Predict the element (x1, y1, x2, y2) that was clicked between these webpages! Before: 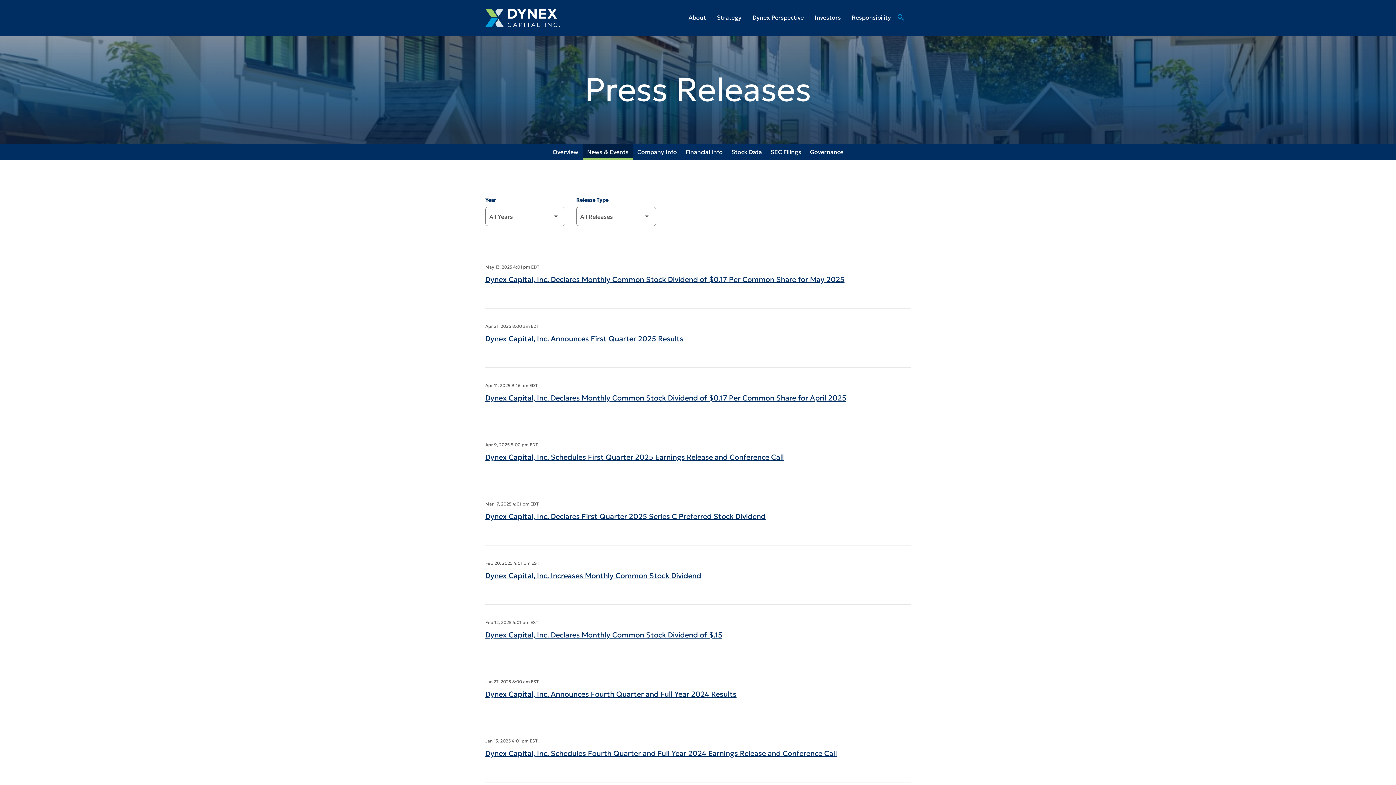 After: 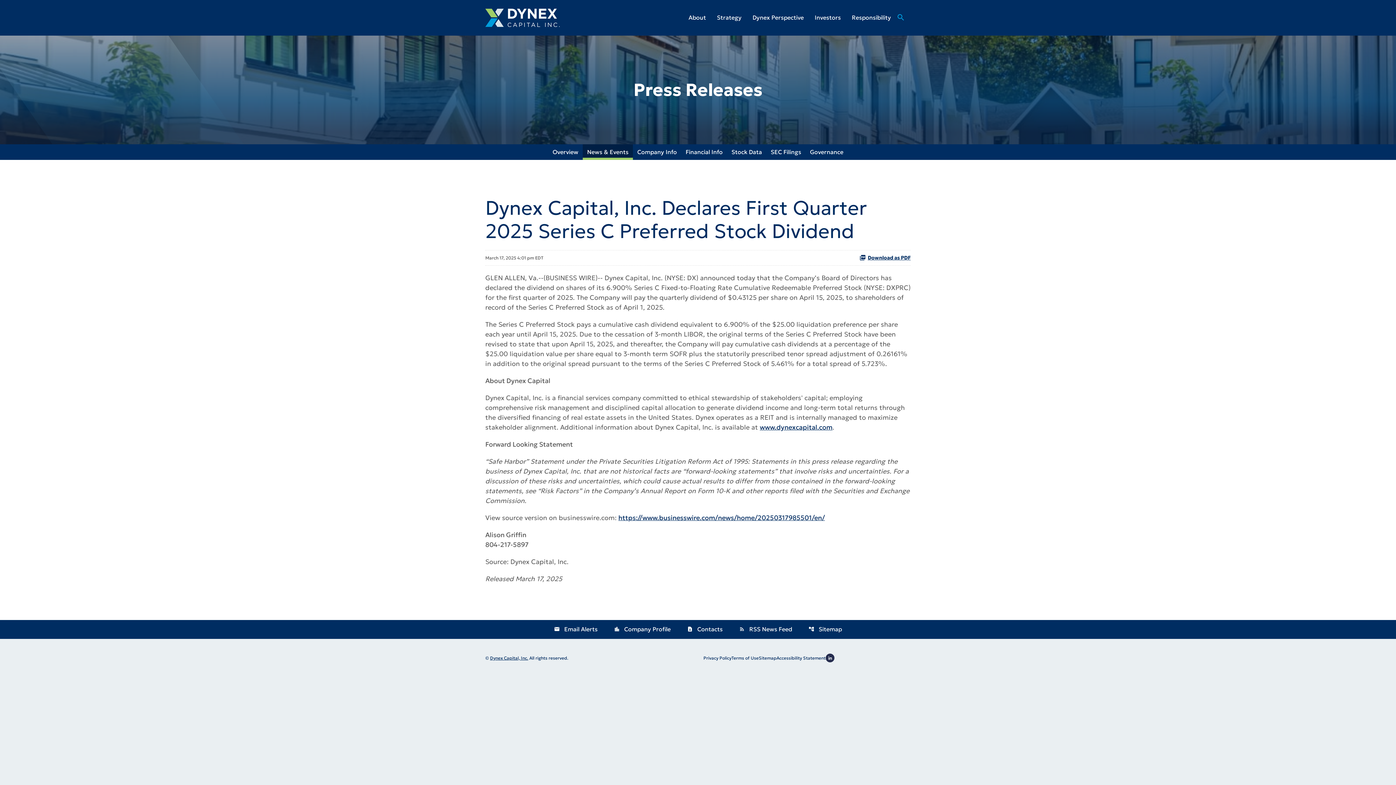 Action: label: Dynex Capital, Inc. Declares First Quarter 2025 Series C Preferred Stock Dividend bbox: (485, 512, 765, 521)